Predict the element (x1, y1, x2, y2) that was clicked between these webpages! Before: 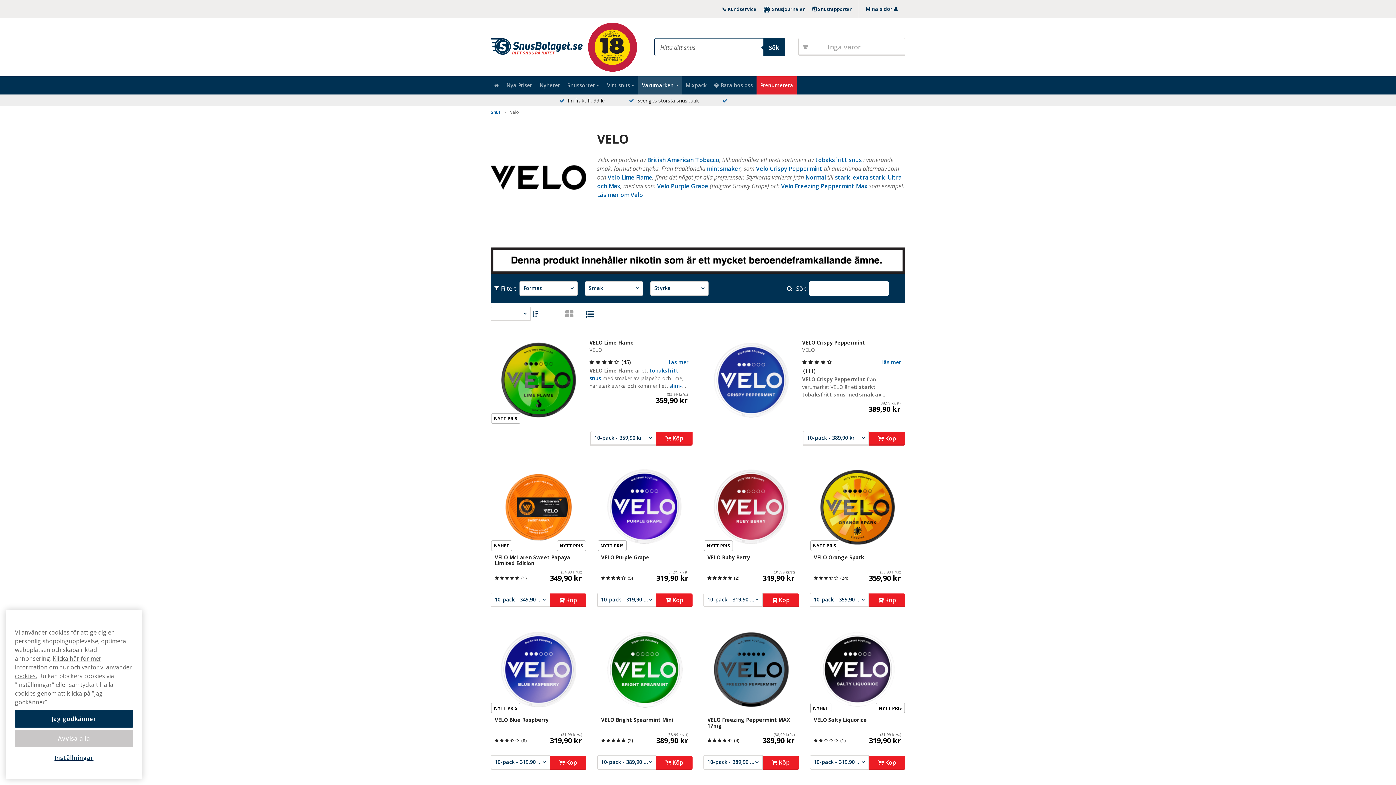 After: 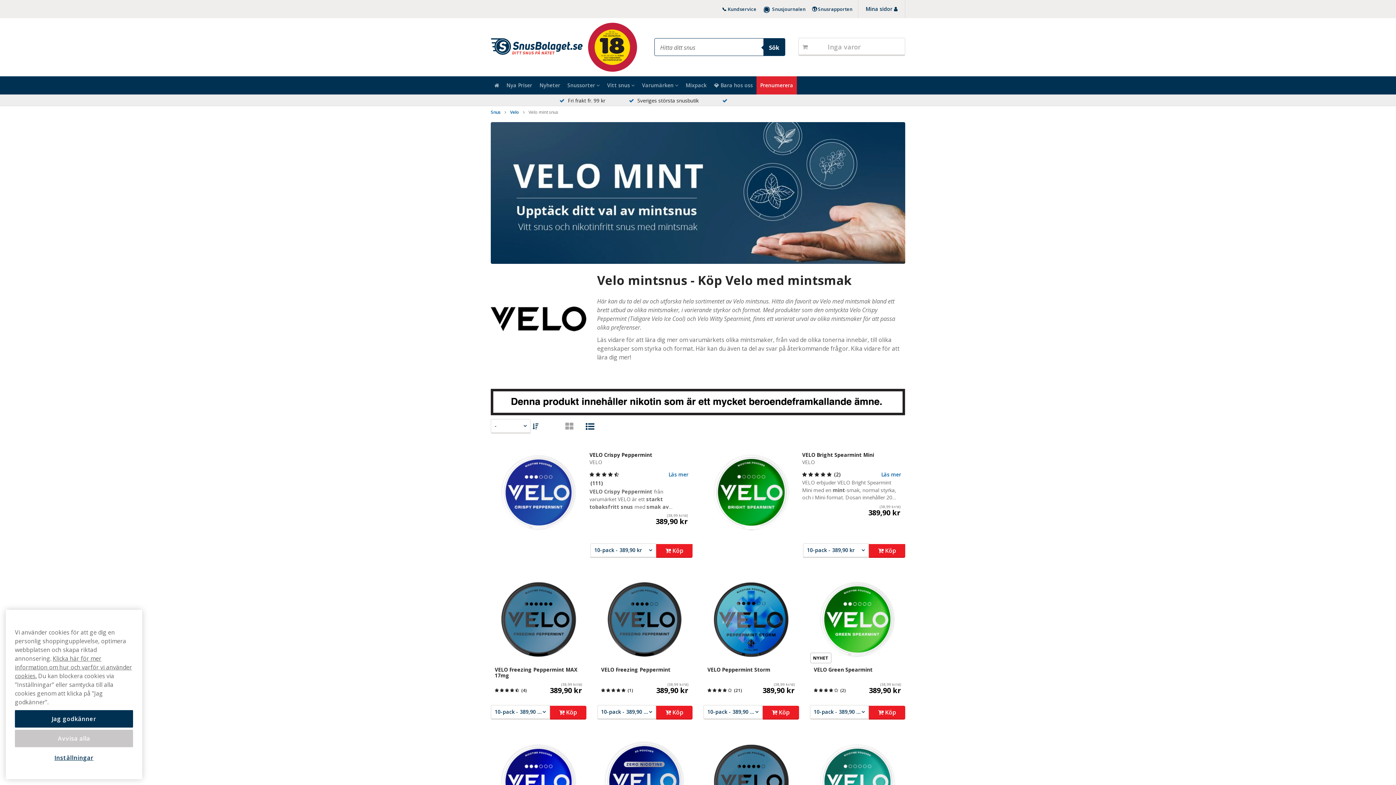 Action: bbox: (707, 164, 740, 172) label: mintsmaker